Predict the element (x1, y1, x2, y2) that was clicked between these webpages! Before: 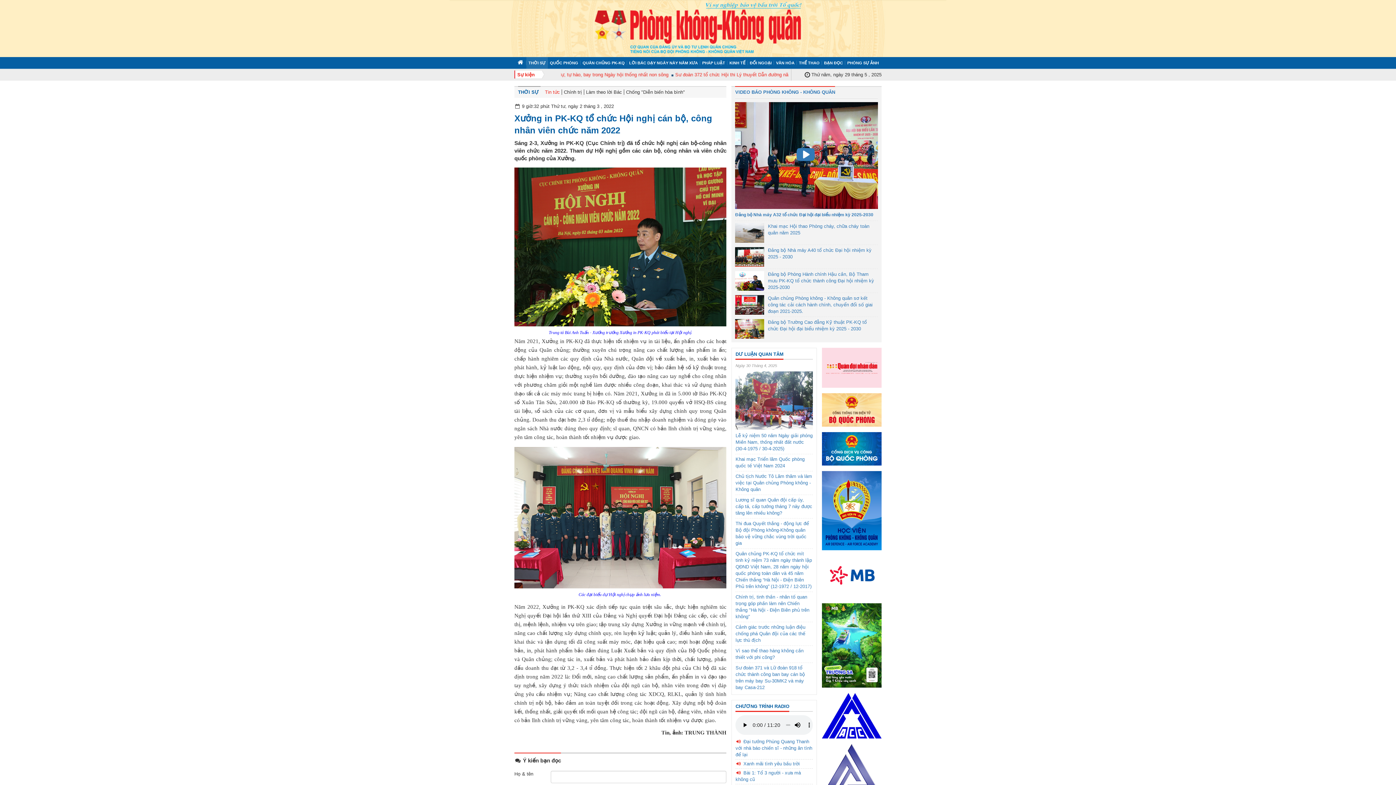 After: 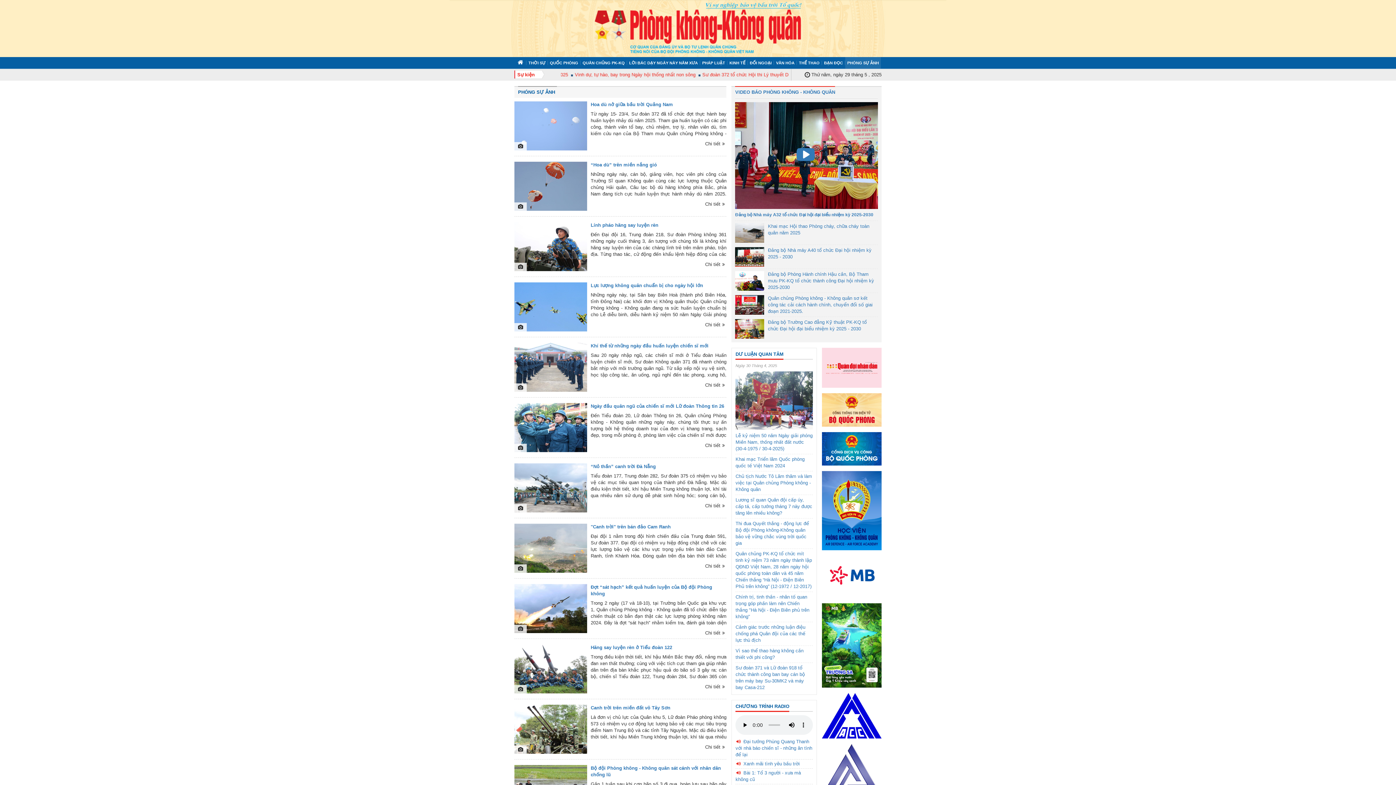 Action: label: PHÓNG SỰ ẢNH bbox: (847, 60, 880, 65)